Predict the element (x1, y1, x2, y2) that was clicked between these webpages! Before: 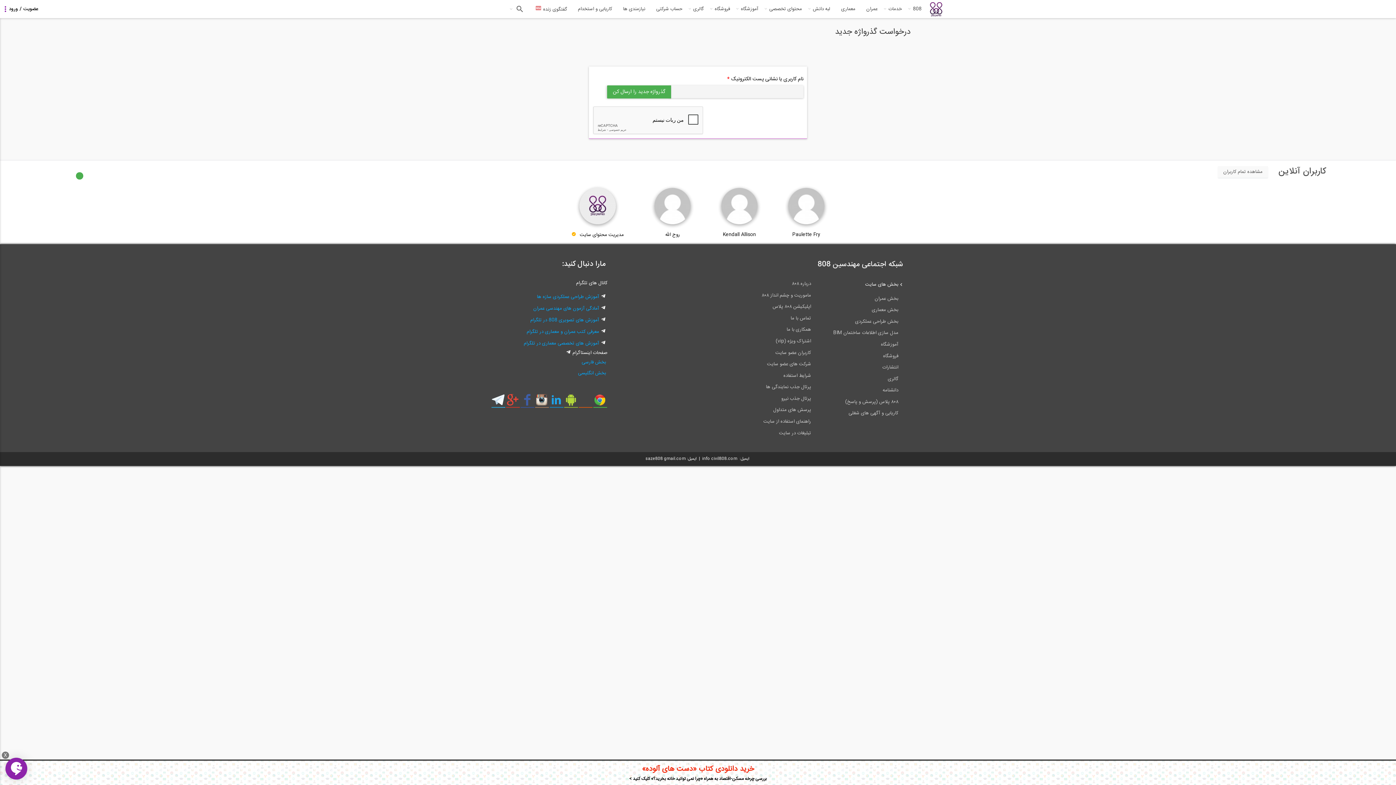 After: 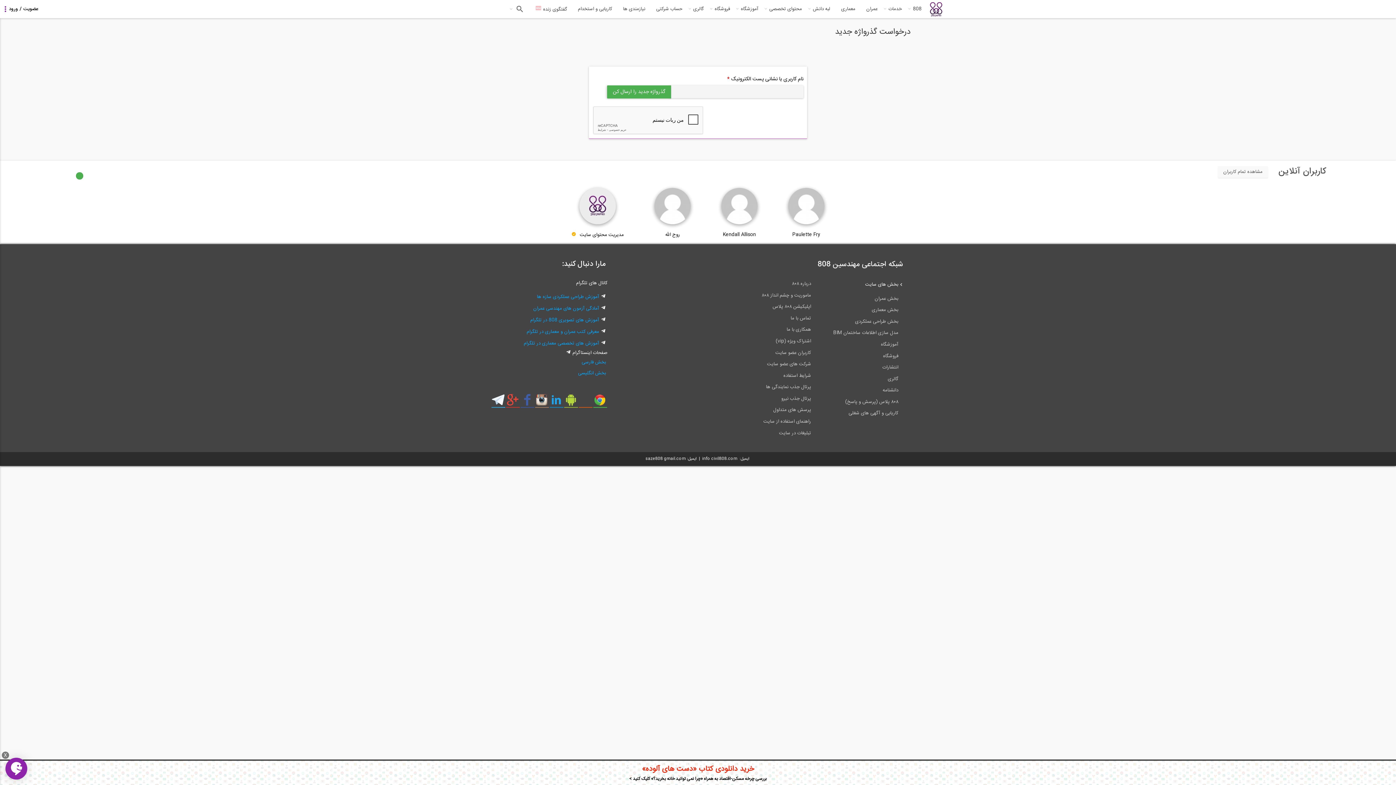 Action: bbox: (579, 393, 592, 412)